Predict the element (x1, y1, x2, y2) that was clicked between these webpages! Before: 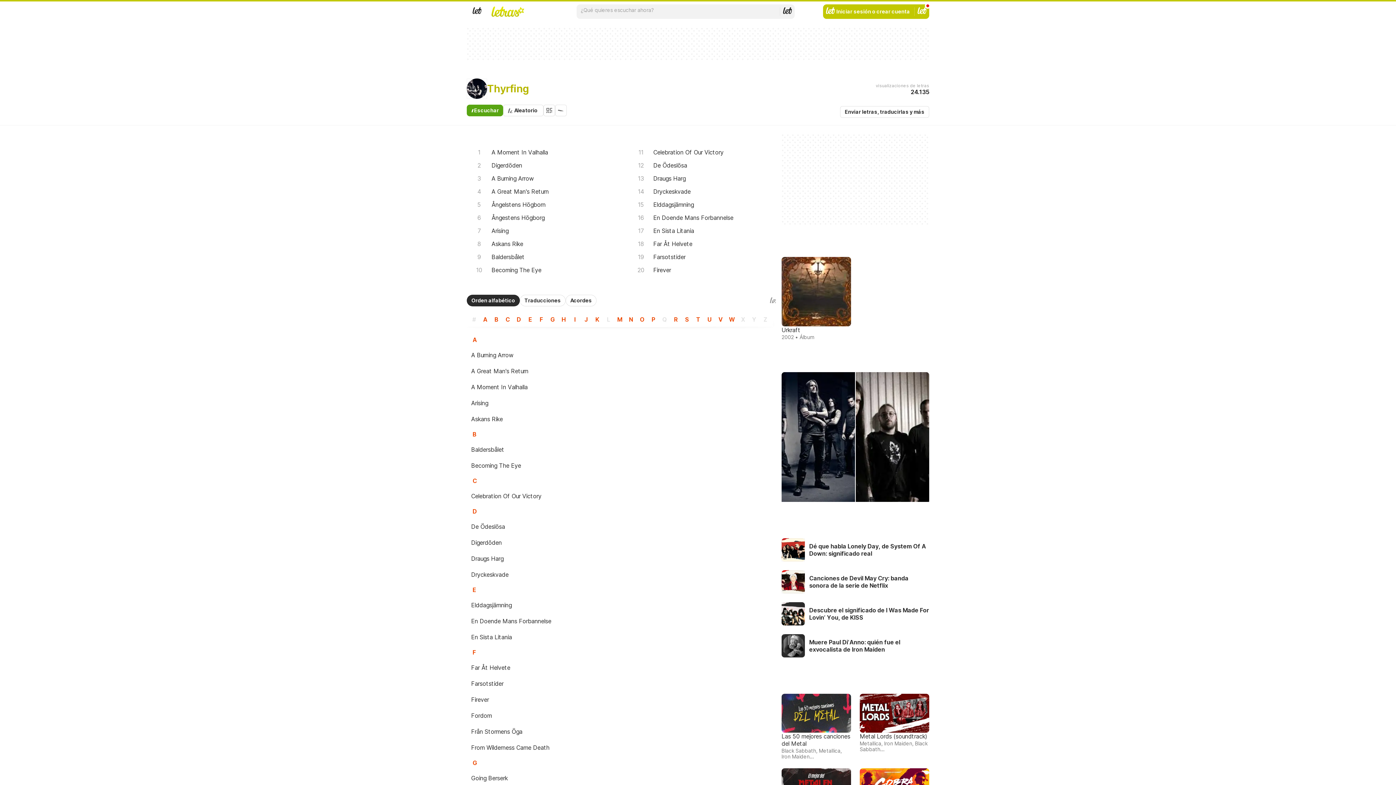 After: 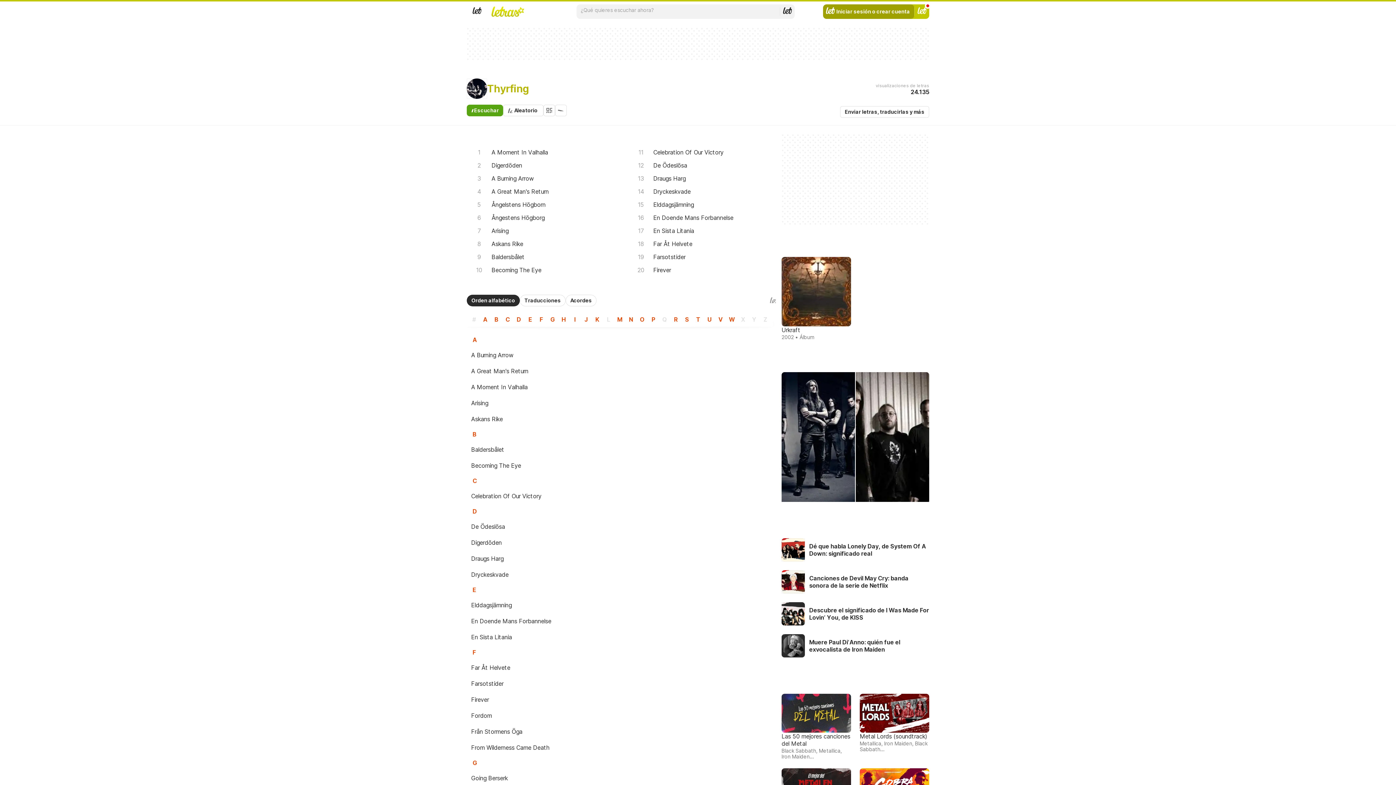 Action: label: Iniciar sesión o crear cuenta bbox: (823, 4, 914, 18)